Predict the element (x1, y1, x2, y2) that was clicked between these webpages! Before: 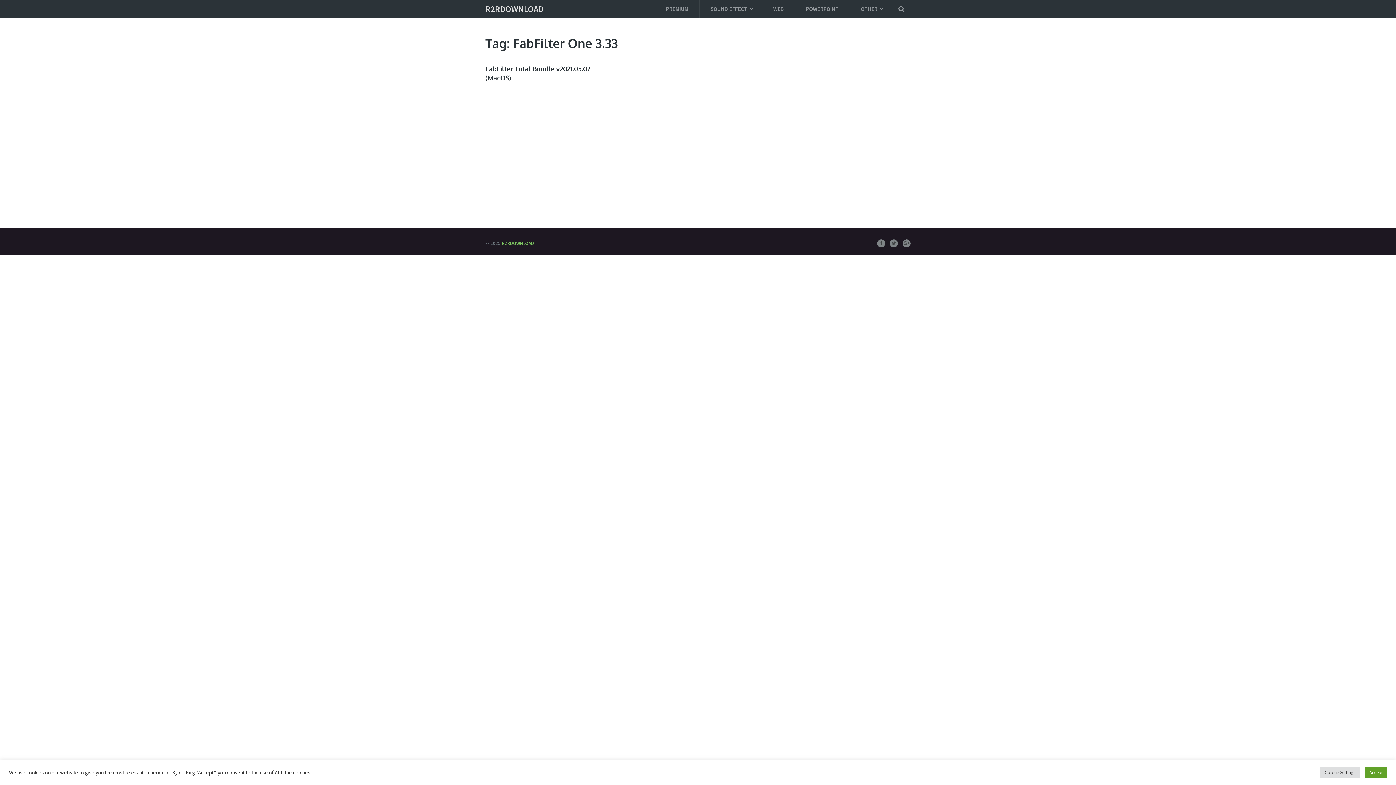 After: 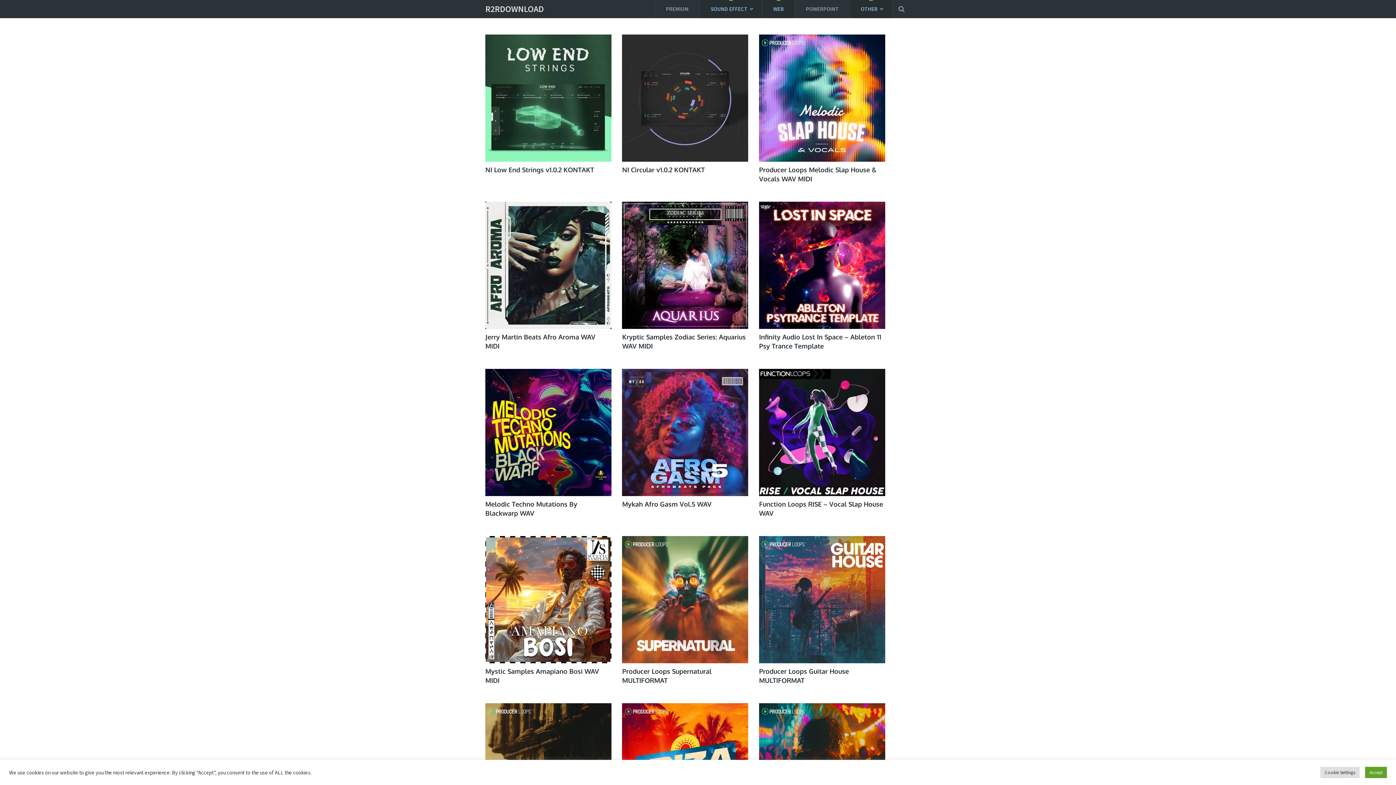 Action: bbox: (485, 4, 544, 13) label: R2RDOWNLOAD